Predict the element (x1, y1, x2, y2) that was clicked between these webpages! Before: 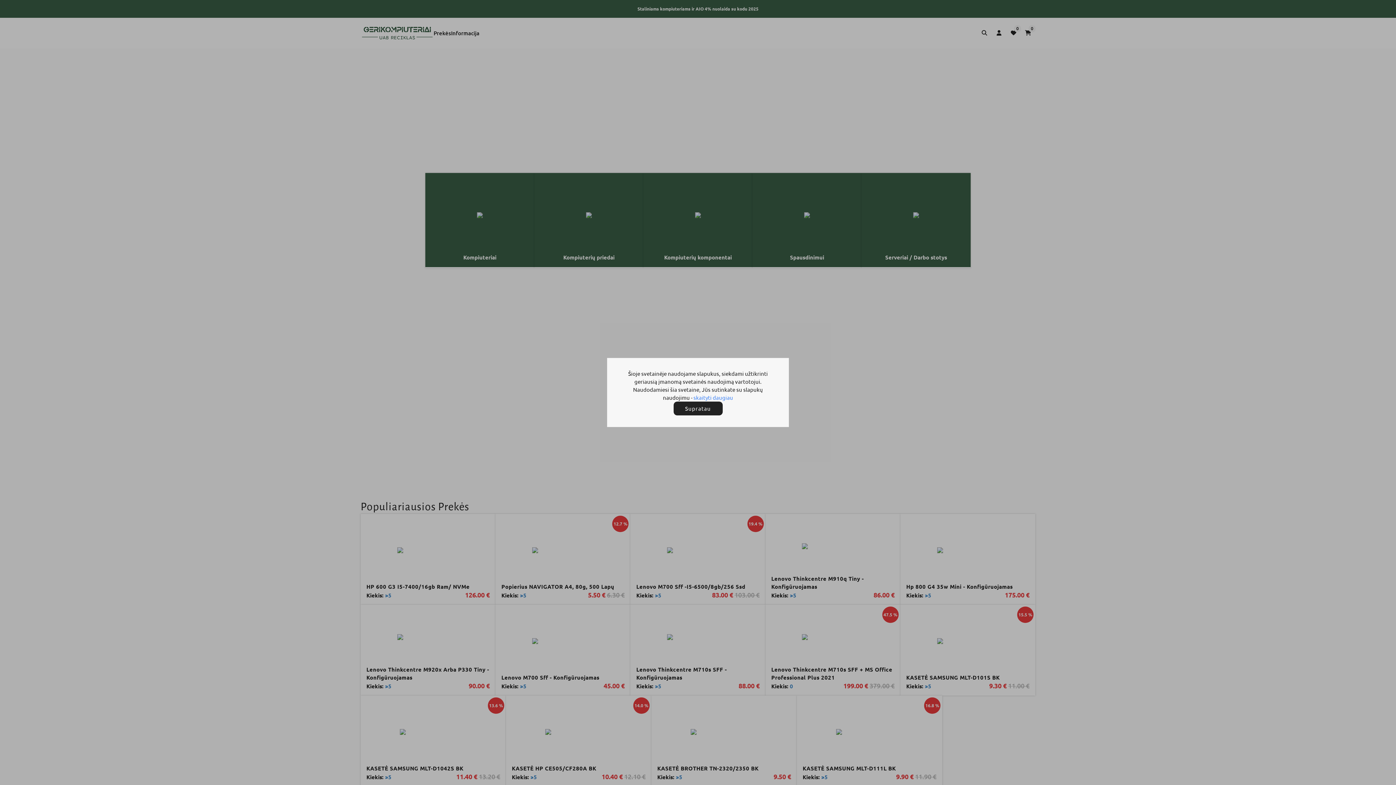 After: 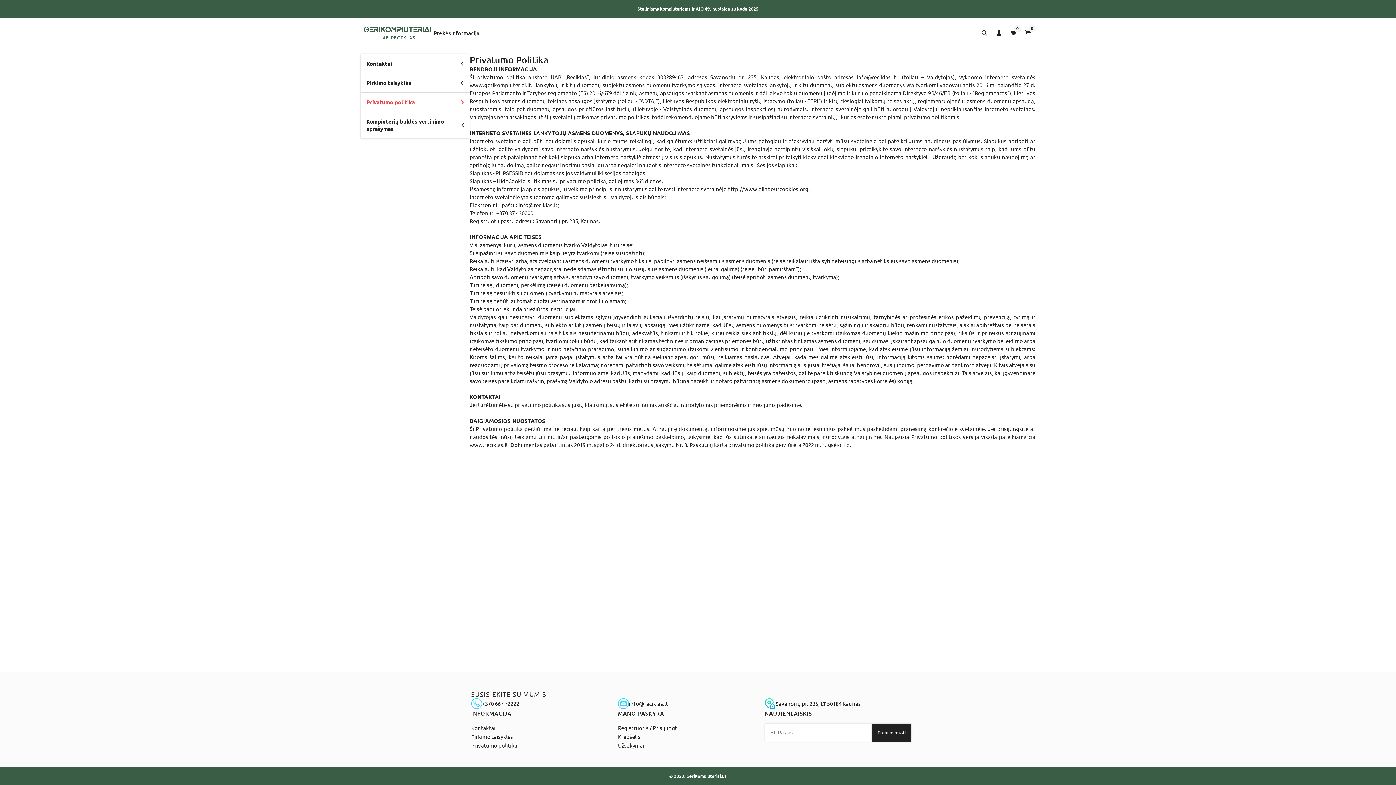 Action: label: skaityti daugiau bbox: (693, 394, 733, 401)